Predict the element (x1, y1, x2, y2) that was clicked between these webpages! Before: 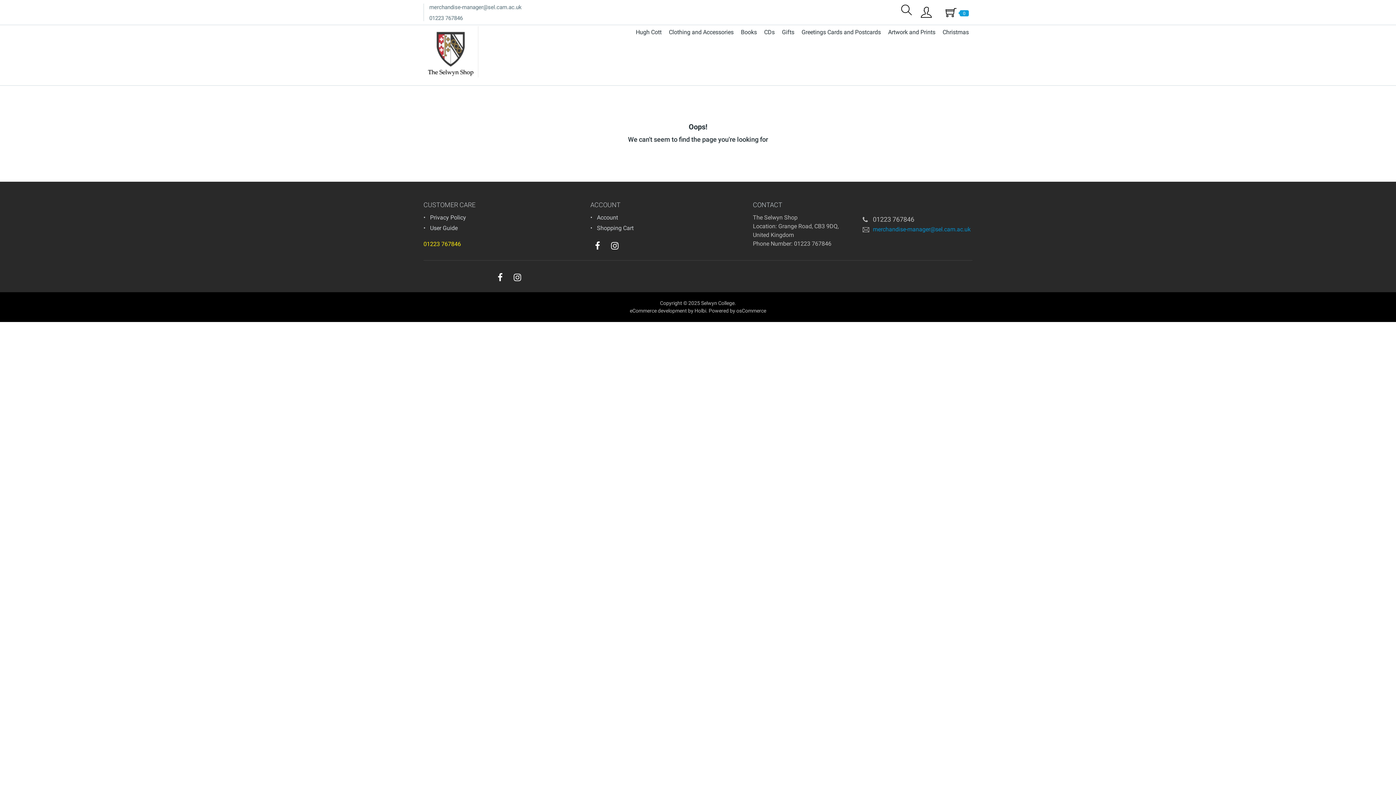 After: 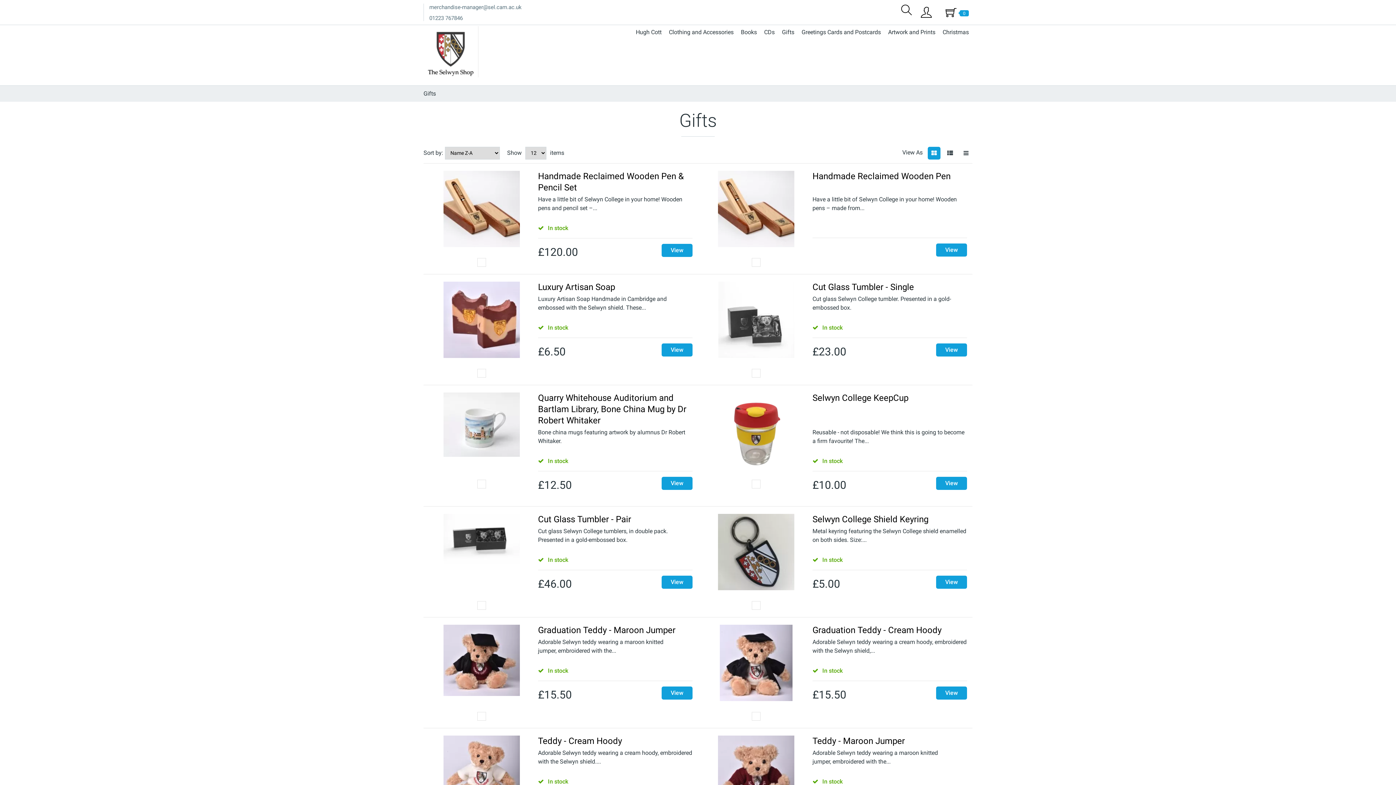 Action: label: Gifts bbox: (778, 26, 798, 38)